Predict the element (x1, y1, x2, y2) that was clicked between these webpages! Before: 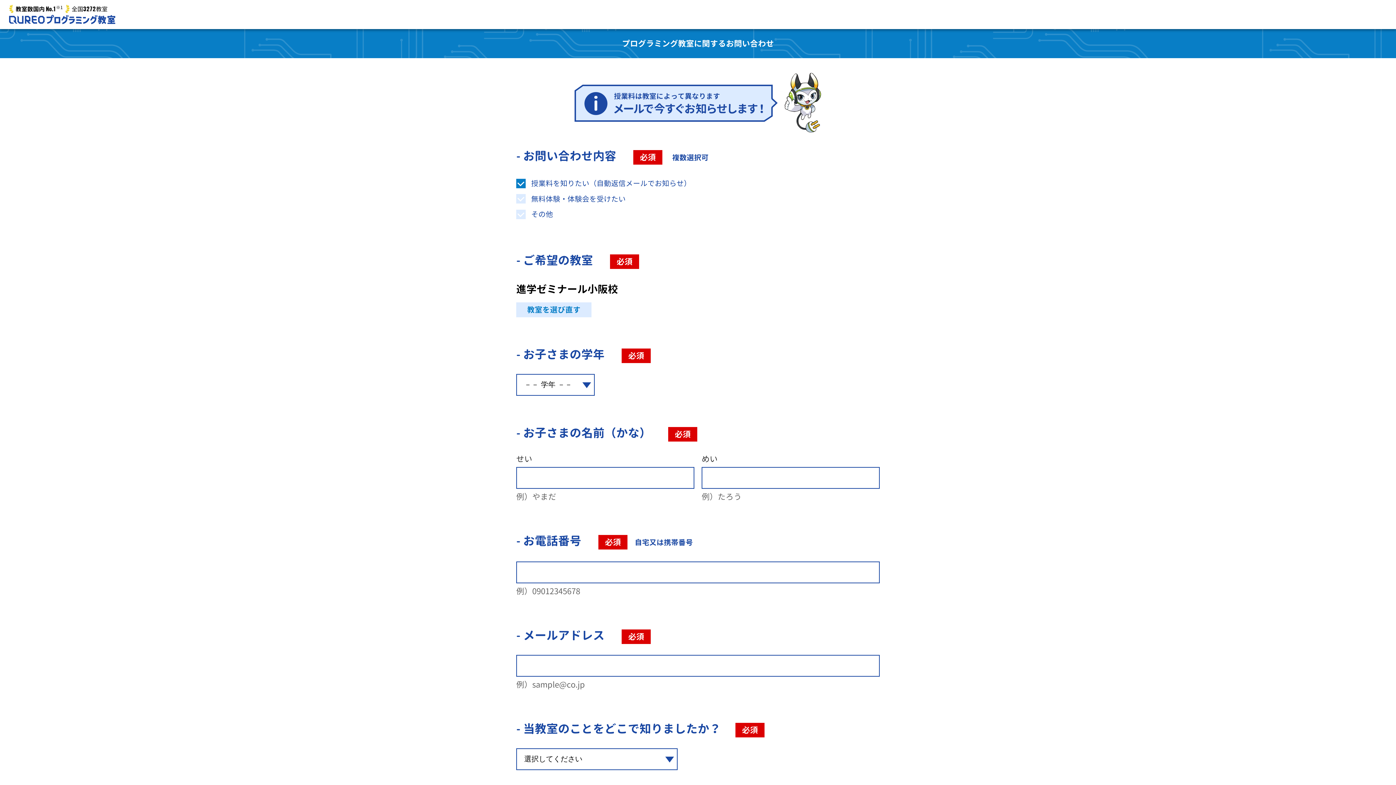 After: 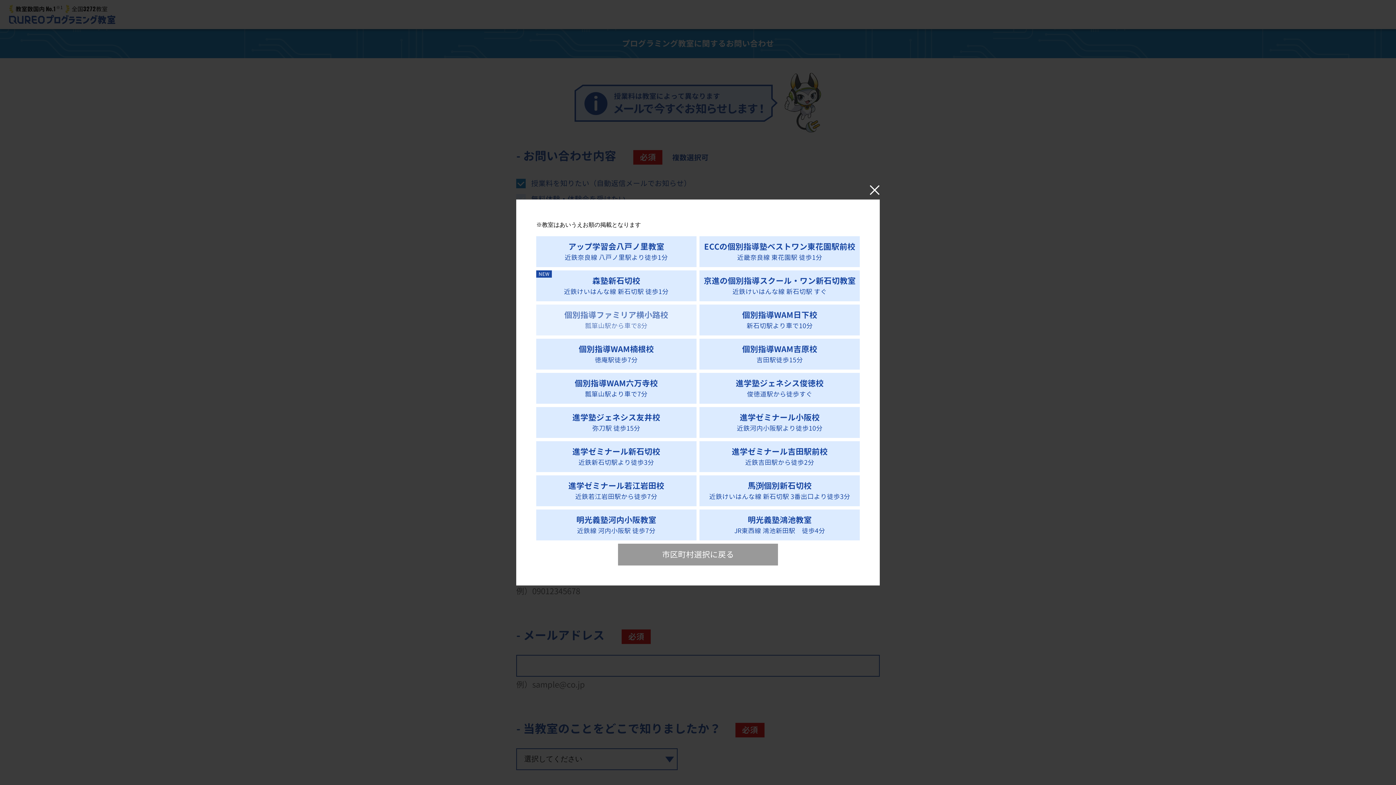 Action: bbox: (516, 302, 591, 317) label: 教室を選び直す